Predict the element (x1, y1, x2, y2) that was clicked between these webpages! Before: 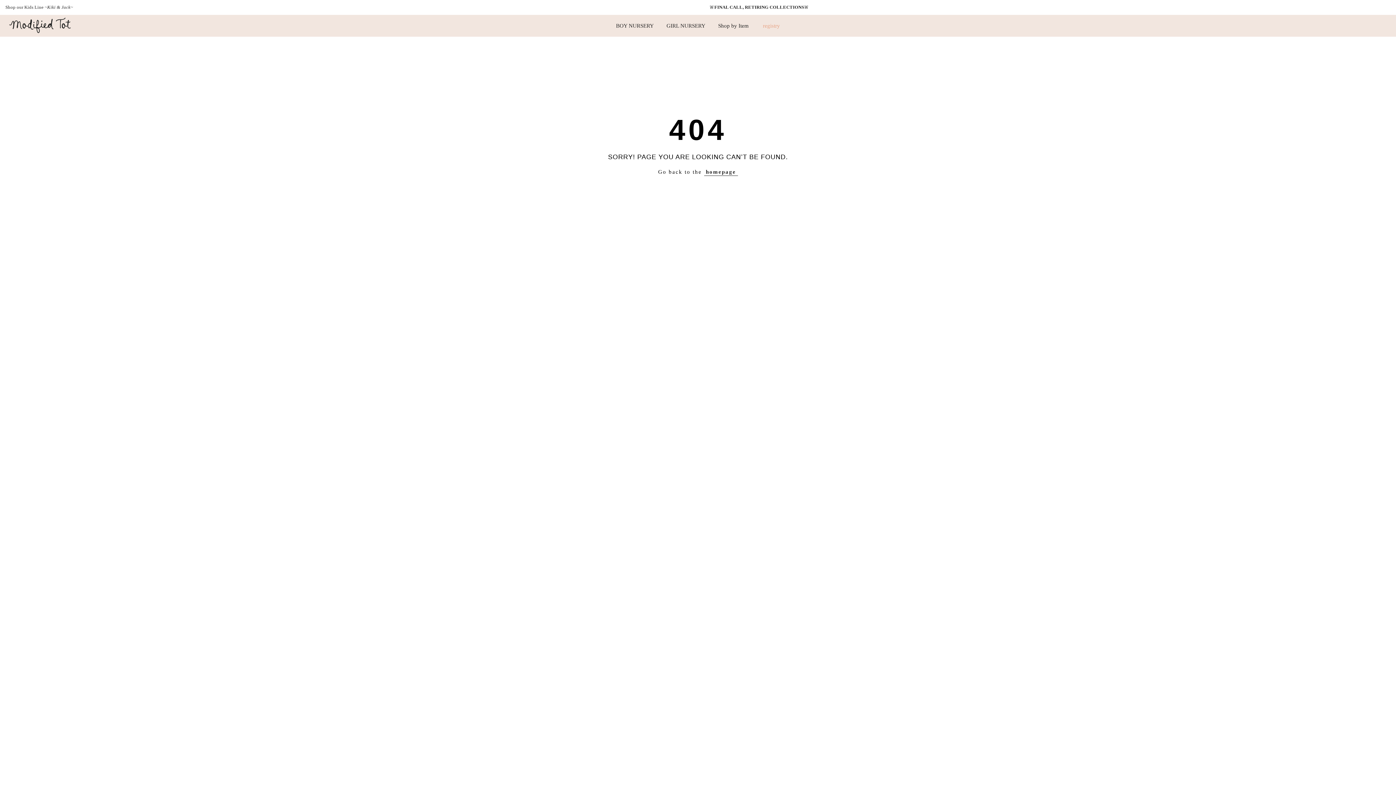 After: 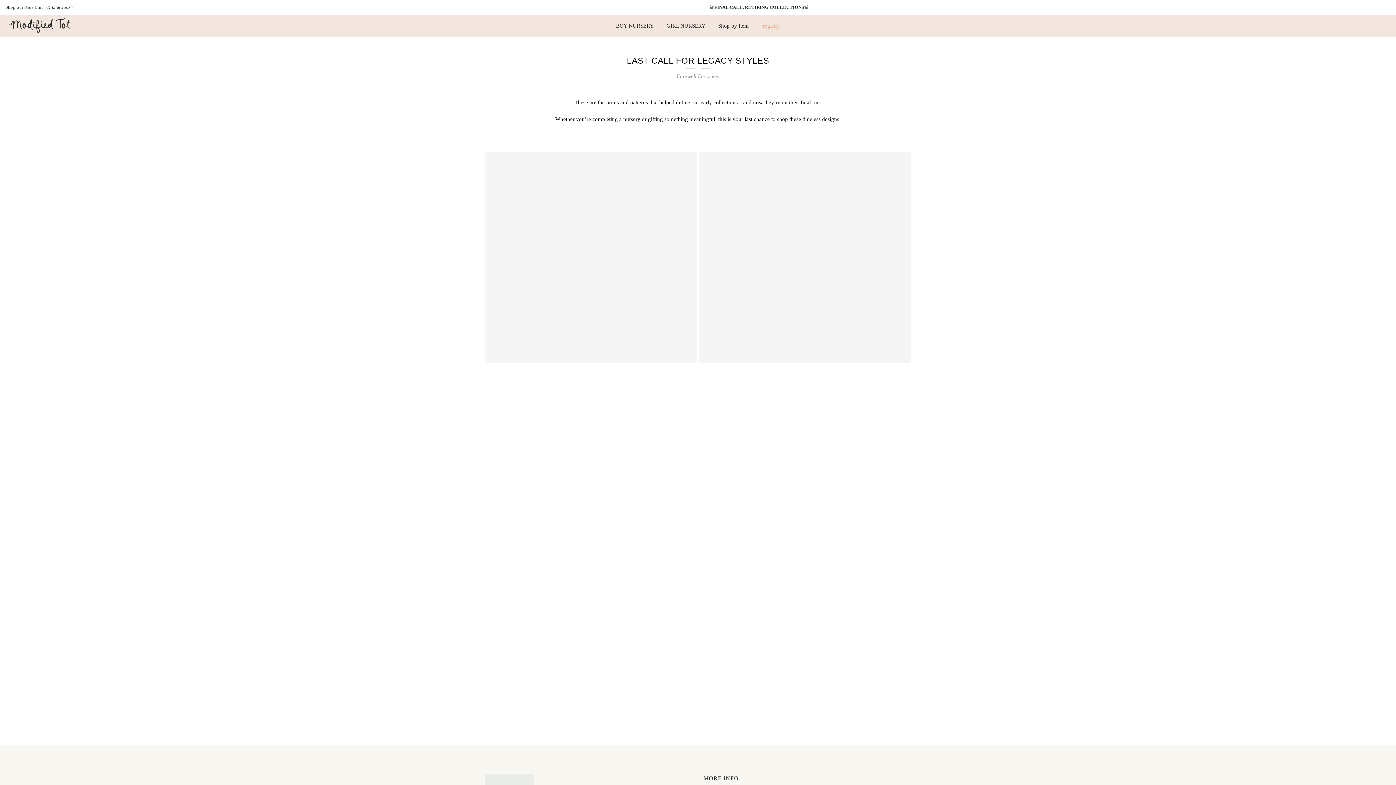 Action: label: 🚨FINAL CALL, RETIRING COLLECTIONS🚨 bbox: (709, 4, 809, 9)